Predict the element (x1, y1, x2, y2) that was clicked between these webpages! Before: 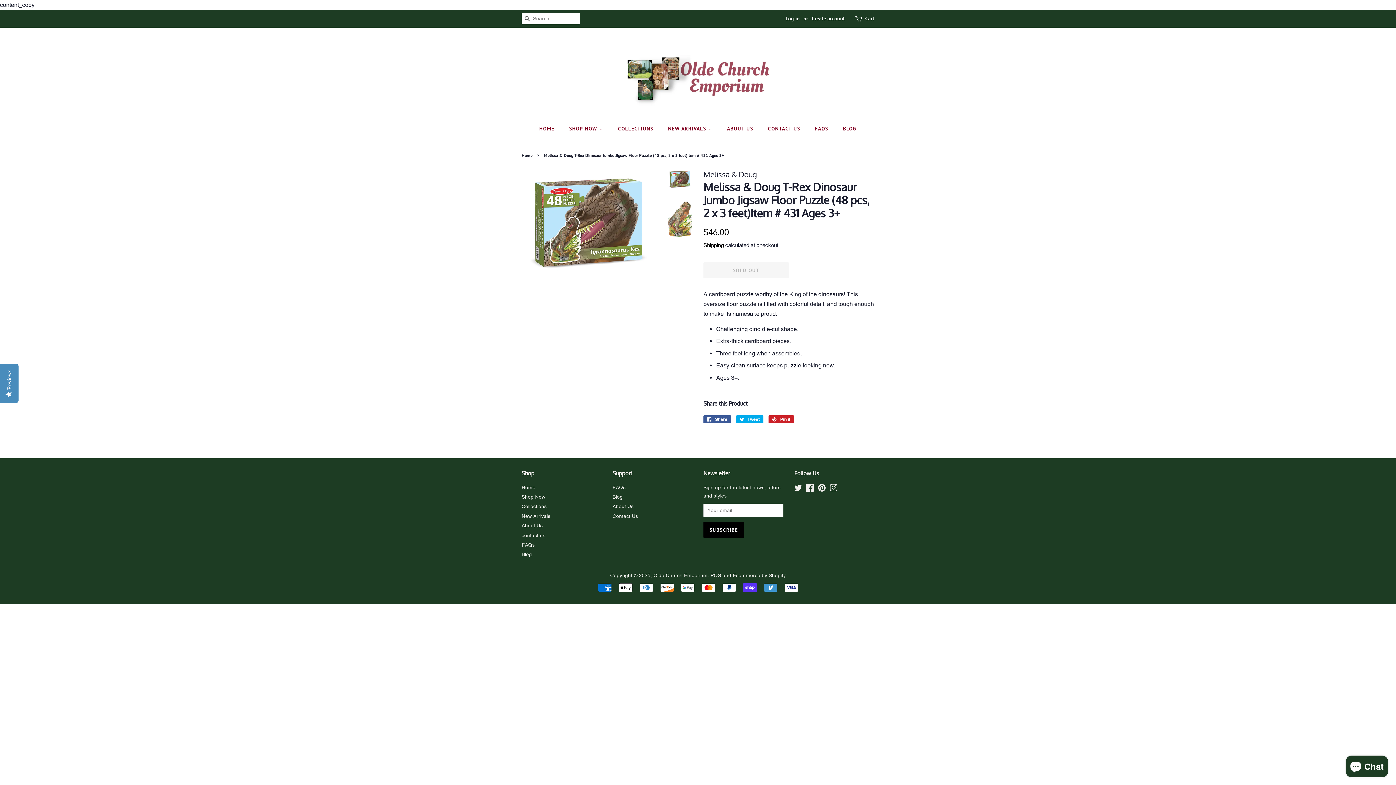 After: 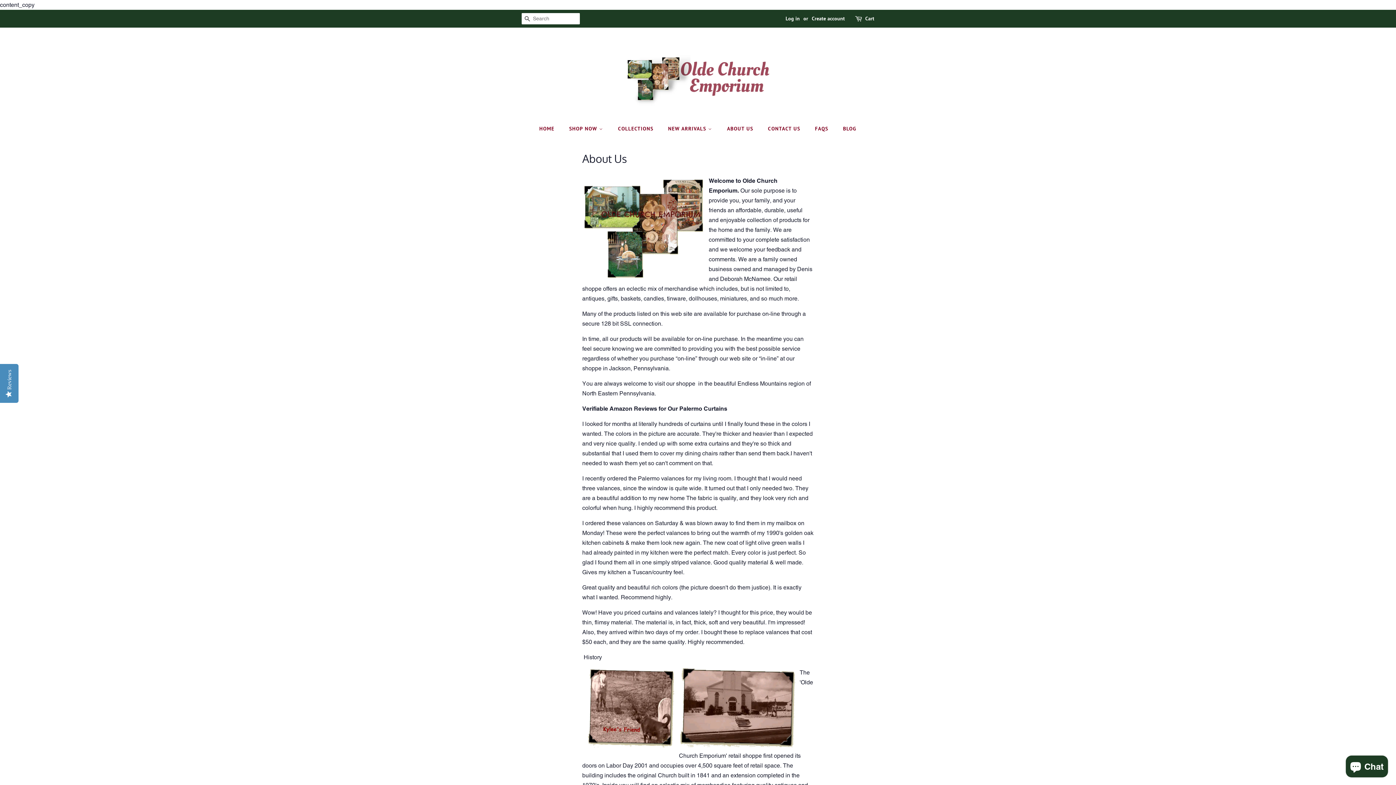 Action: bbox: (612, 503, 633, 509) label: About Us